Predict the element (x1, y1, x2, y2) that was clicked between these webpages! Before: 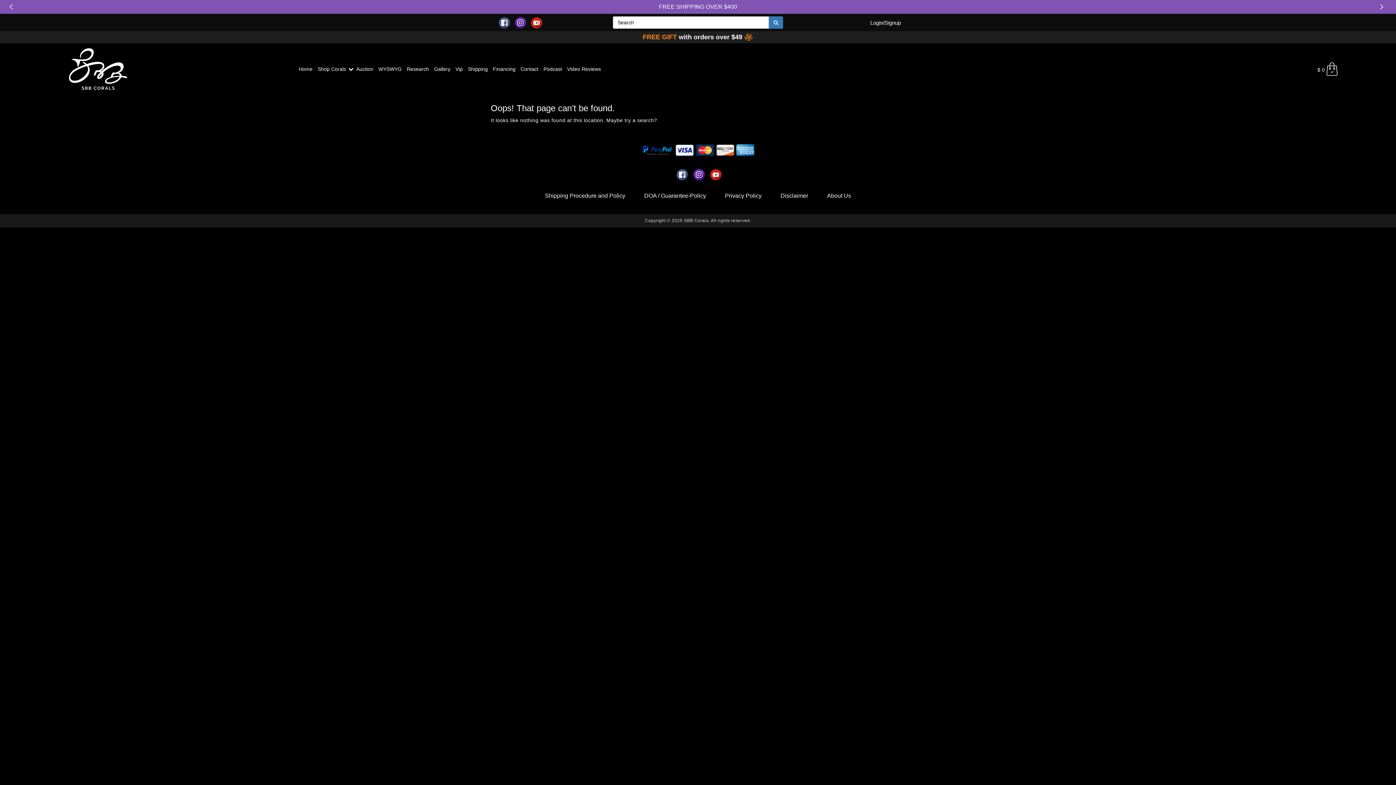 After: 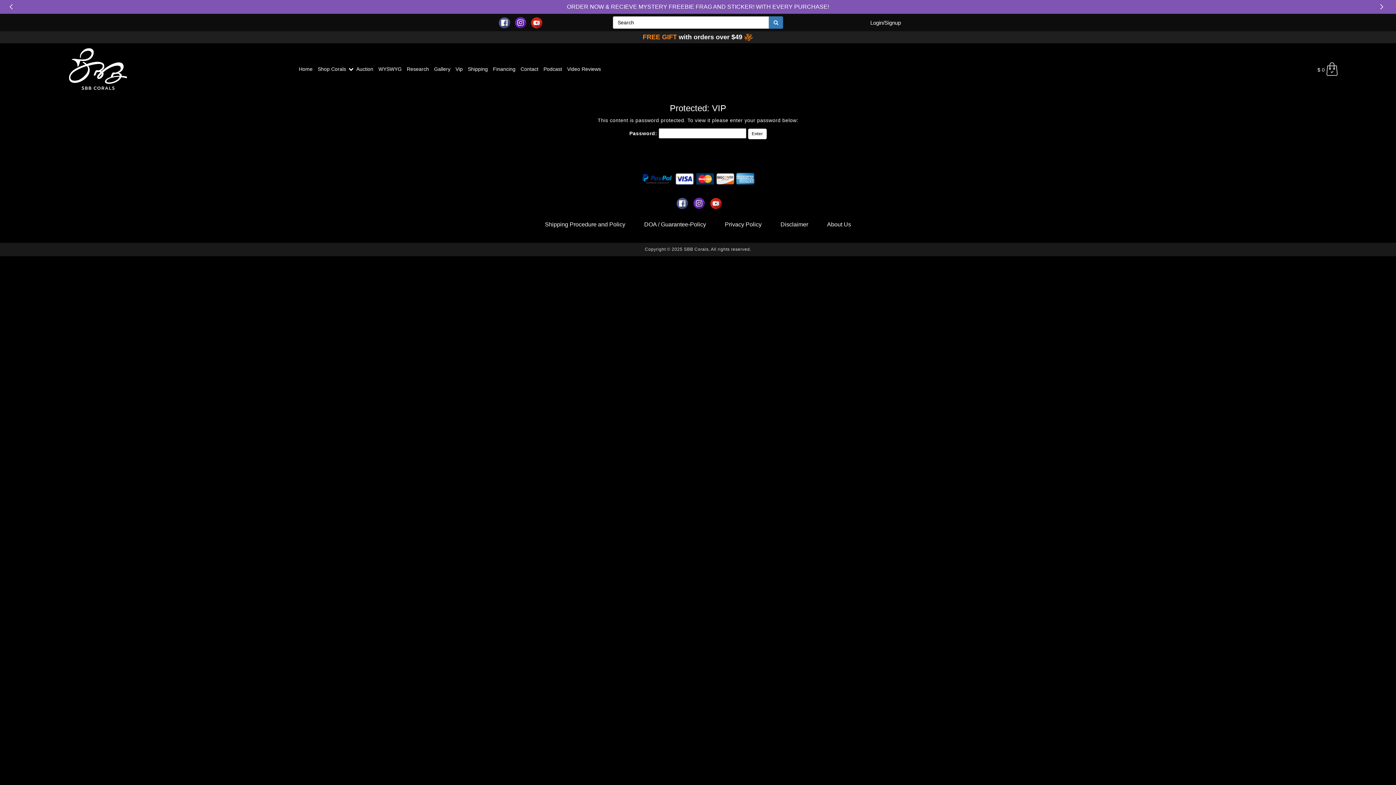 Action: bbox: (453, 60, 465, 76) label: Vip